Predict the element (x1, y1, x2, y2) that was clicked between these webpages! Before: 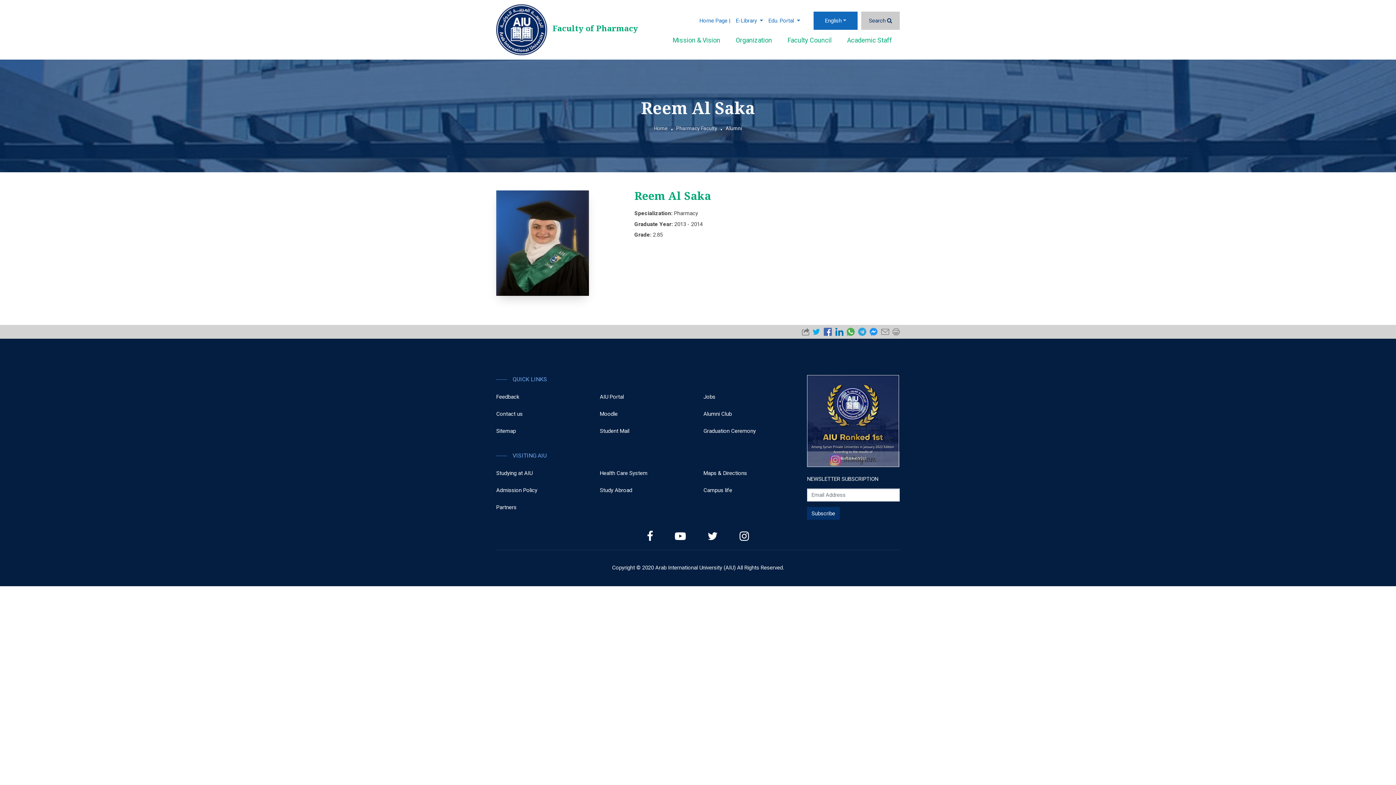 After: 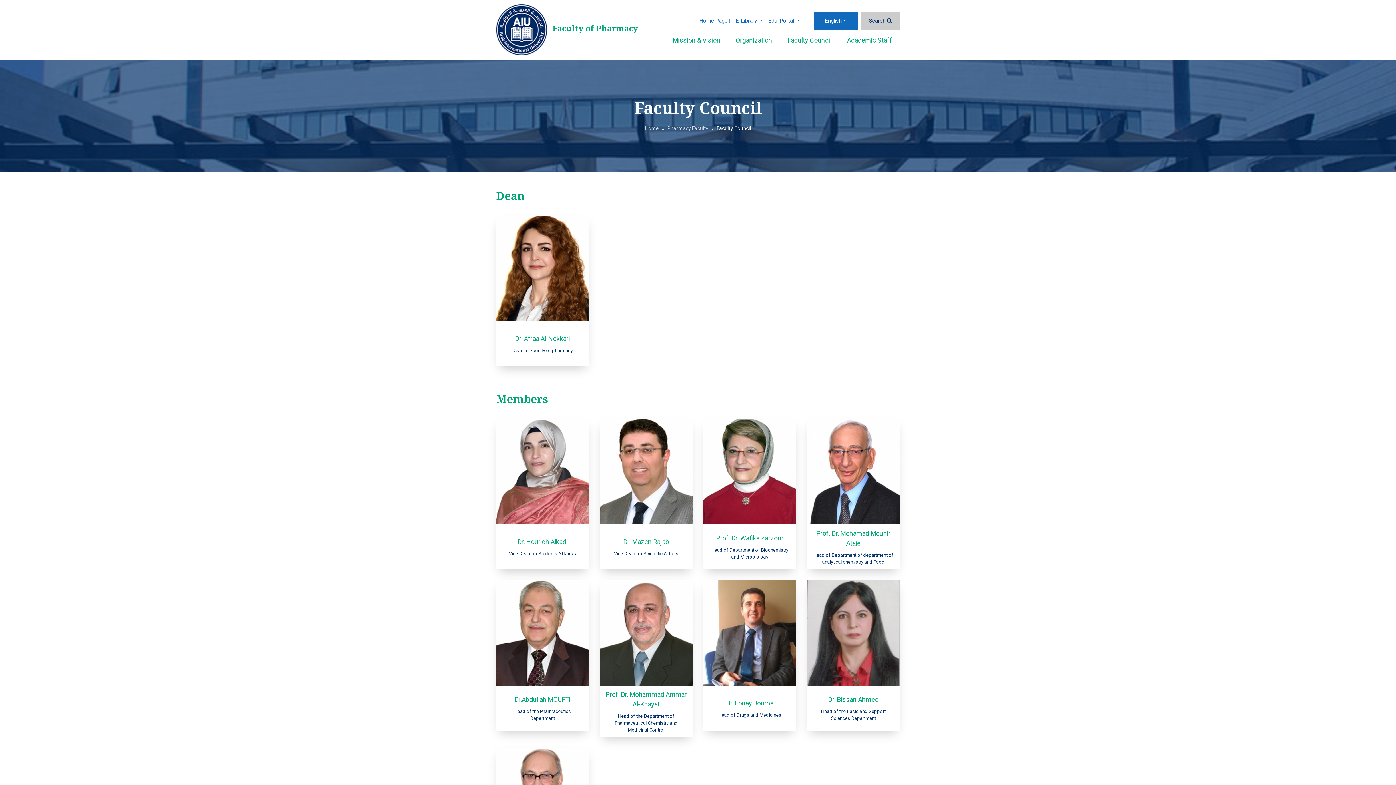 Action: bbox: (783, 32, 835, 47) label: Faculty Council